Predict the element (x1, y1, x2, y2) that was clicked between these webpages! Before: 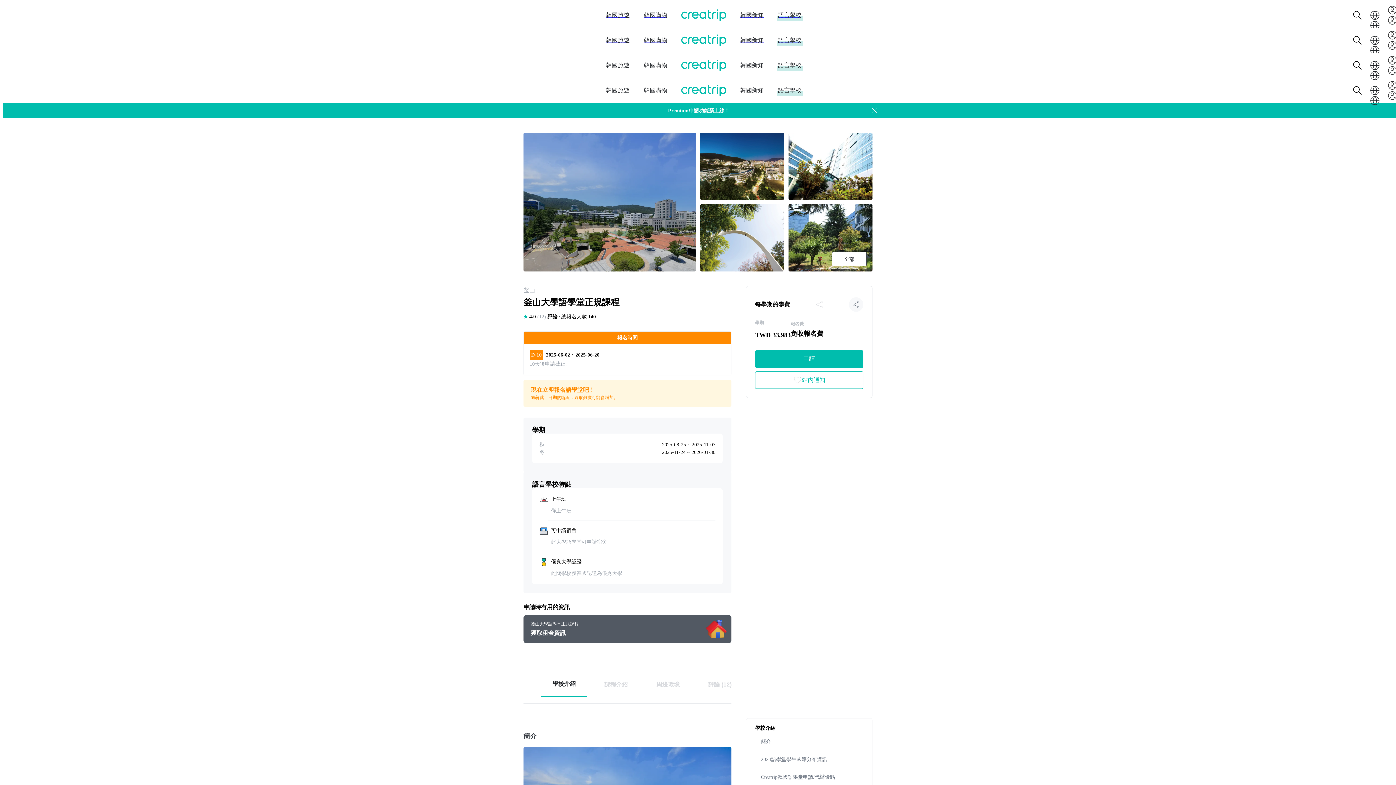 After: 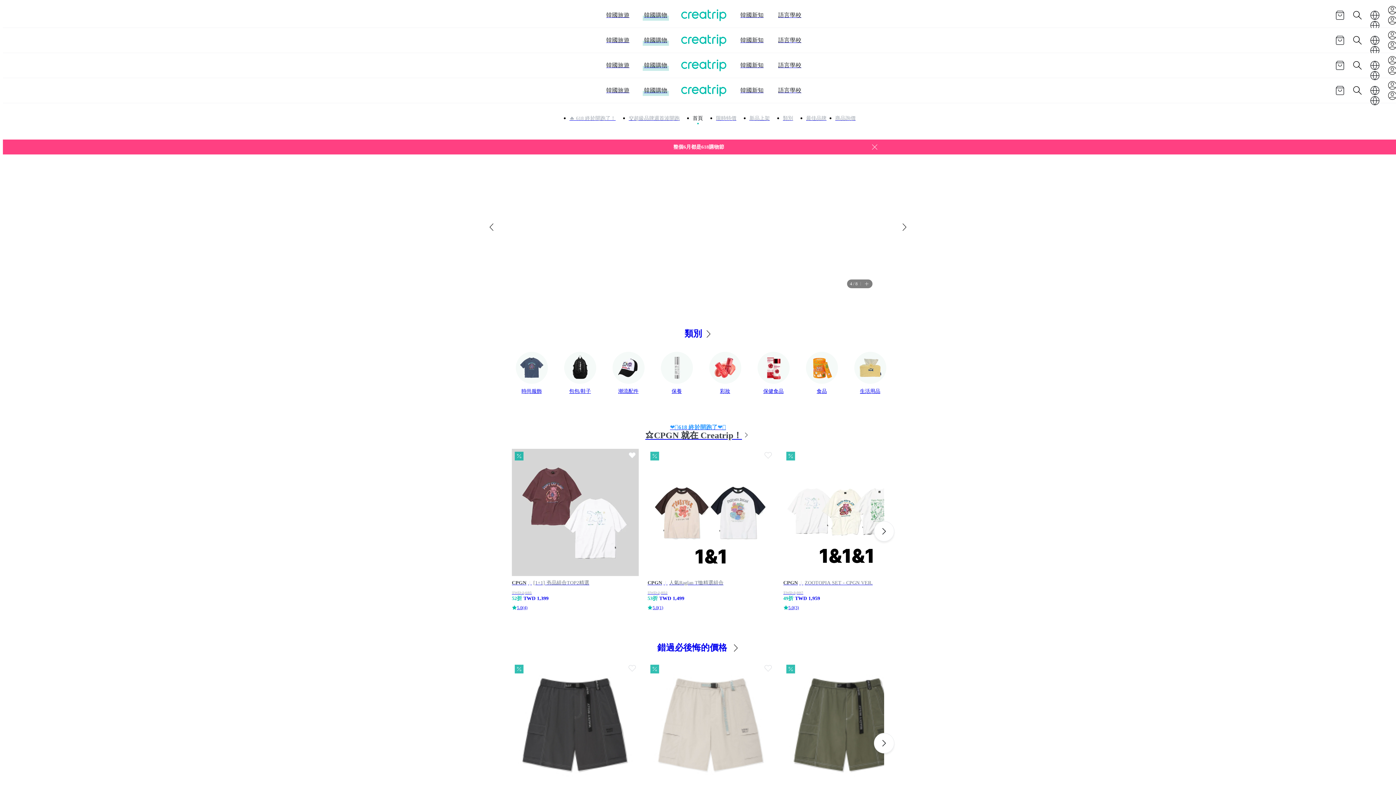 Action: label: 韓國購物 bbox: (644, 86, 667, 94)